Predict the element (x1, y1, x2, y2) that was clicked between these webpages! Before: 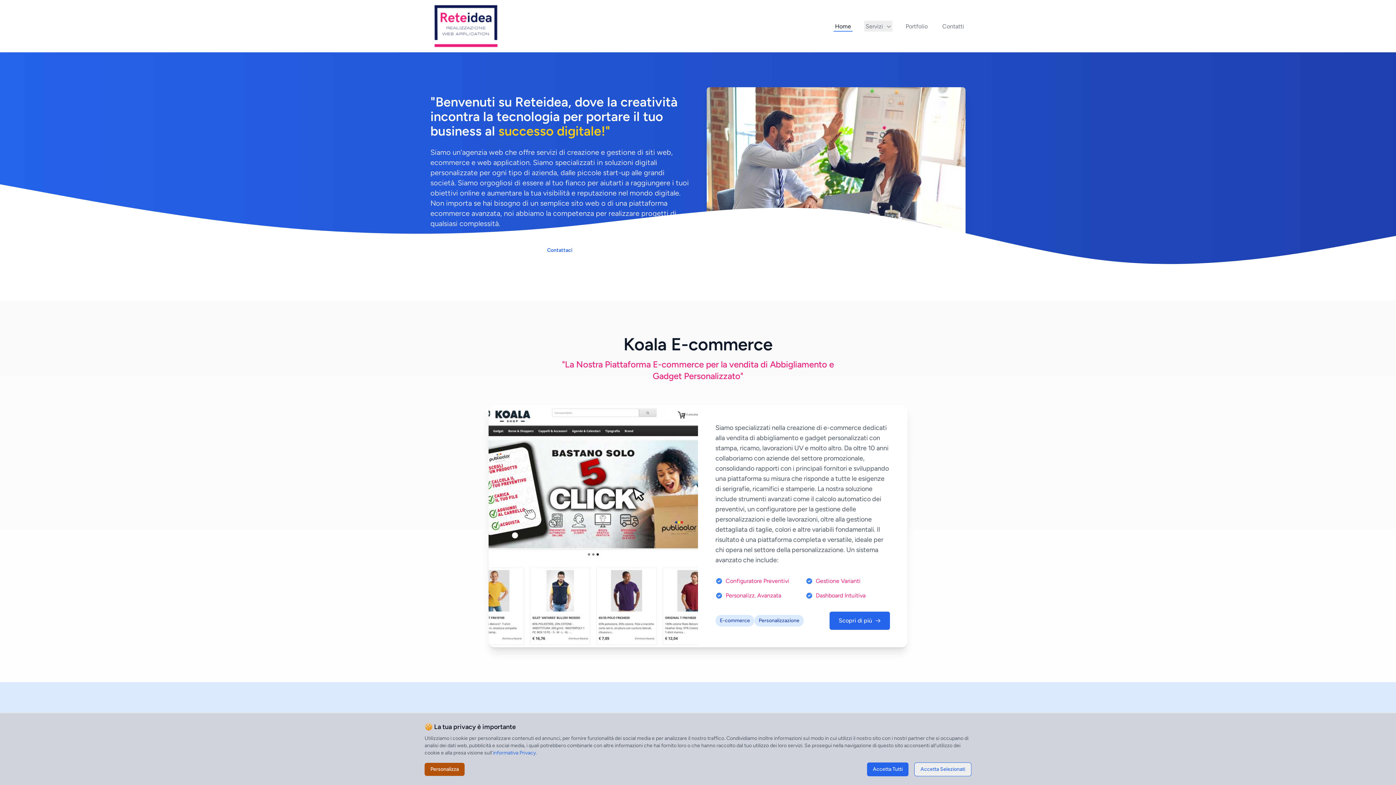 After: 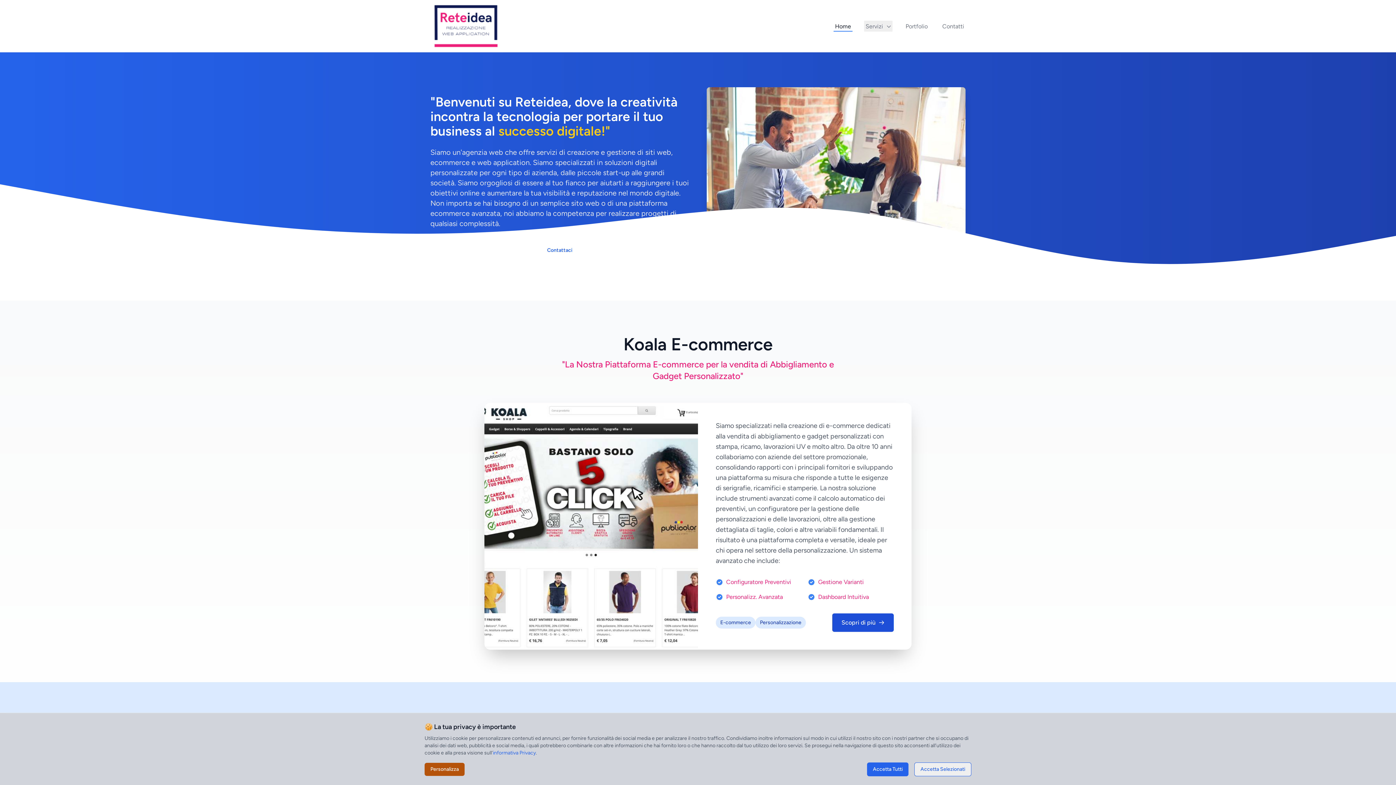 Action: bbox: (829, 611, 890, 630) label: Scopri di più